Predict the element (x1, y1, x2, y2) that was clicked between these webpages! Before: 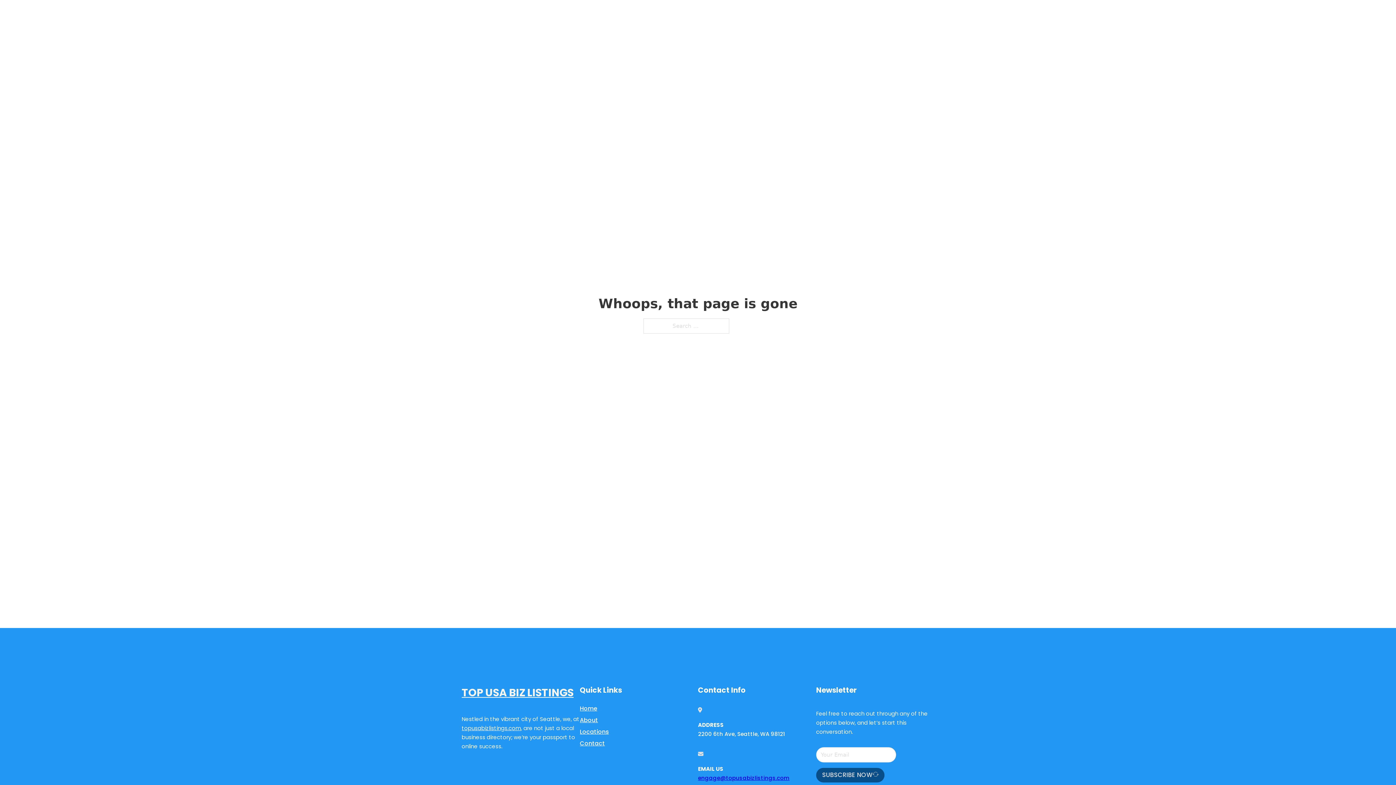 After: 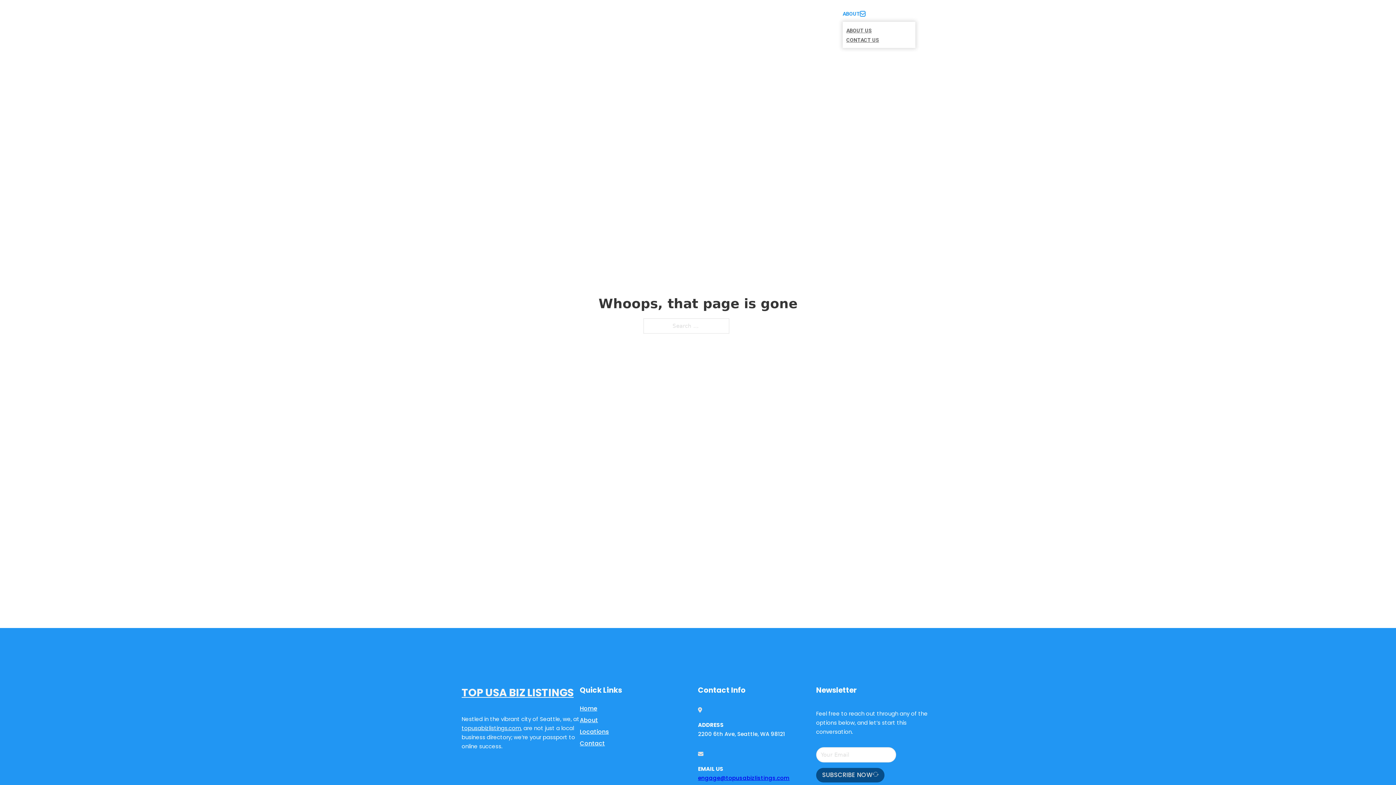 Action: label: Toggle dropdown bbox: (860, 11, 865, 16)